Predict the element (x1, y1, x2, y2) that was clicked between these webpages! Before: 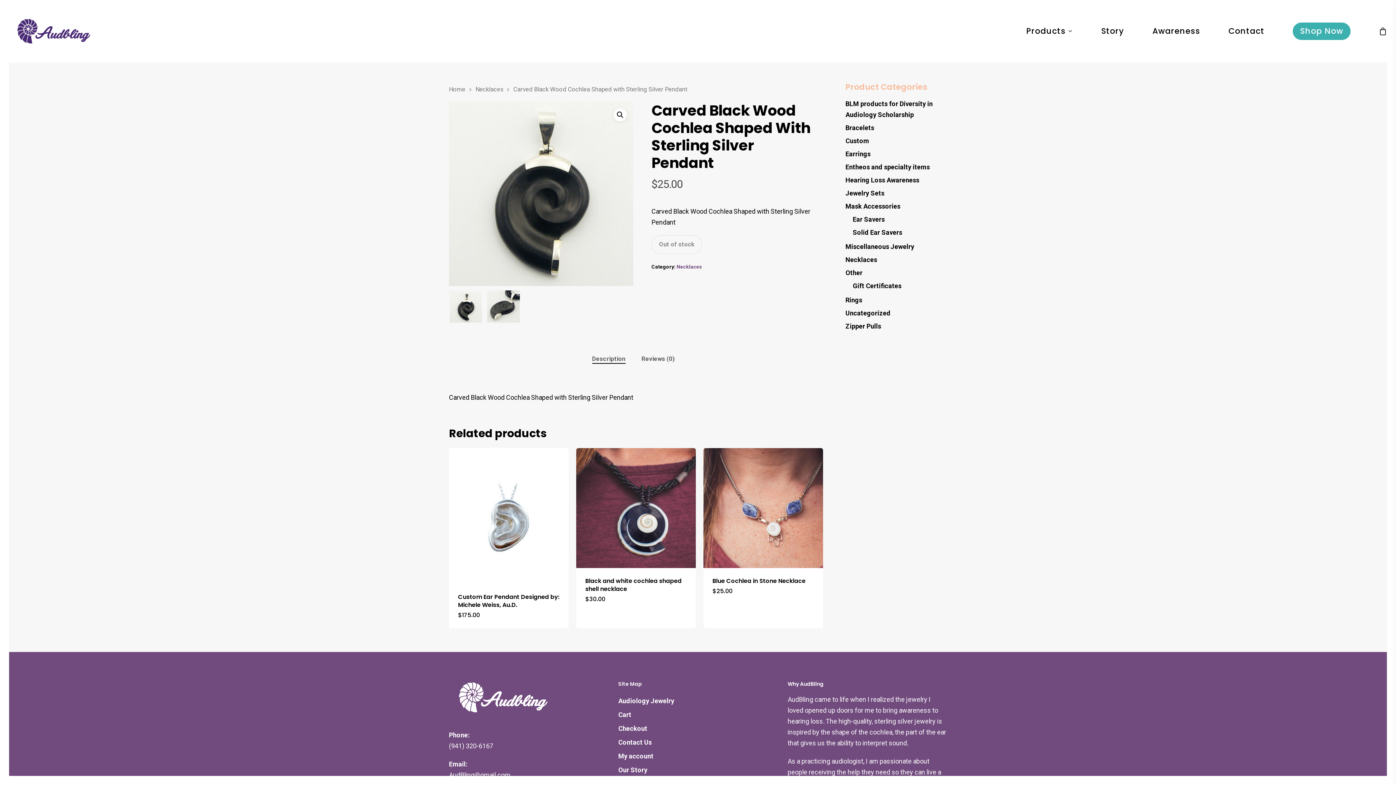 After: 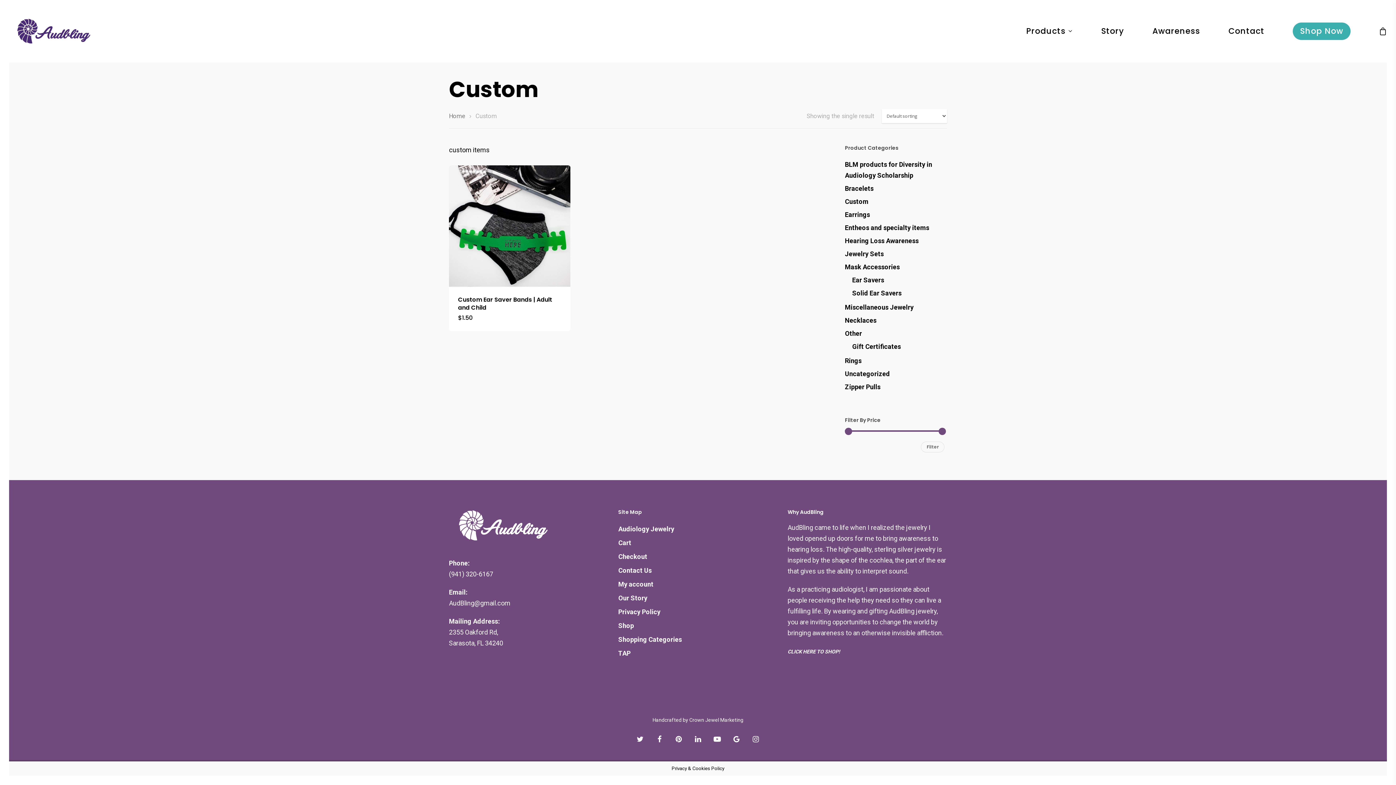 Action: label: Custom bbox: (845, 135, 939, 146)